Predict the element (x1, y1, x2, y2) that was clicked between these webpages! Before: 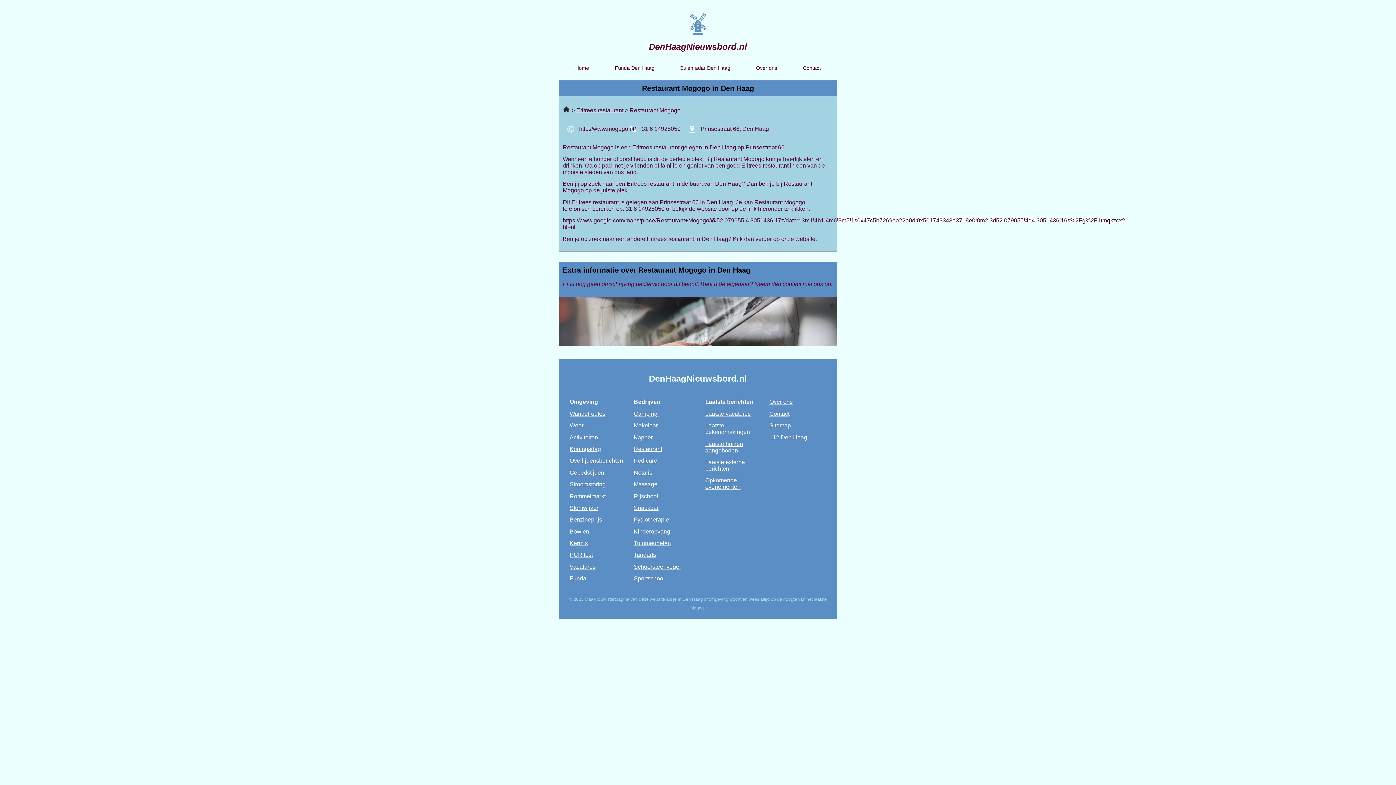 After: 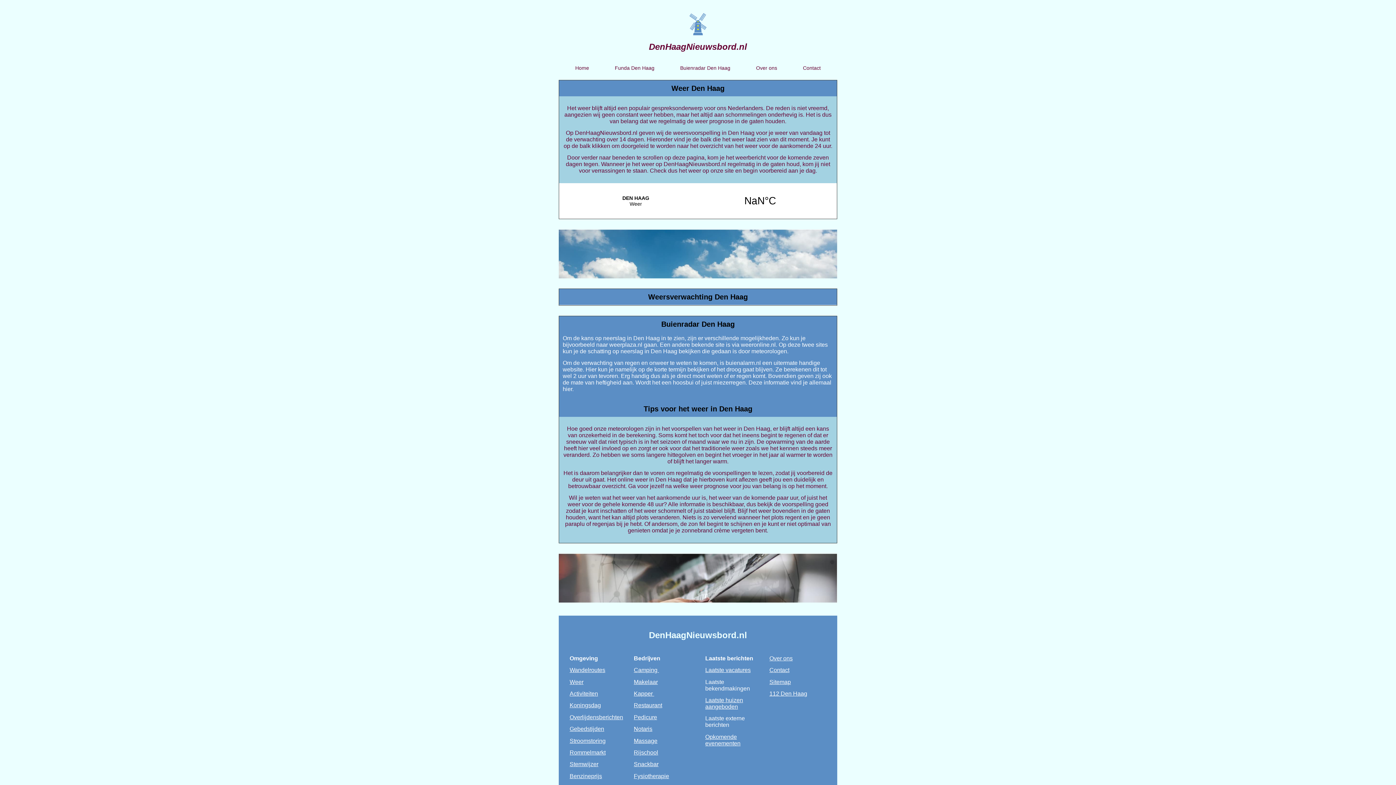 Action: label: Buienradar Den Haag bbox: (667, 59, 743, 76)